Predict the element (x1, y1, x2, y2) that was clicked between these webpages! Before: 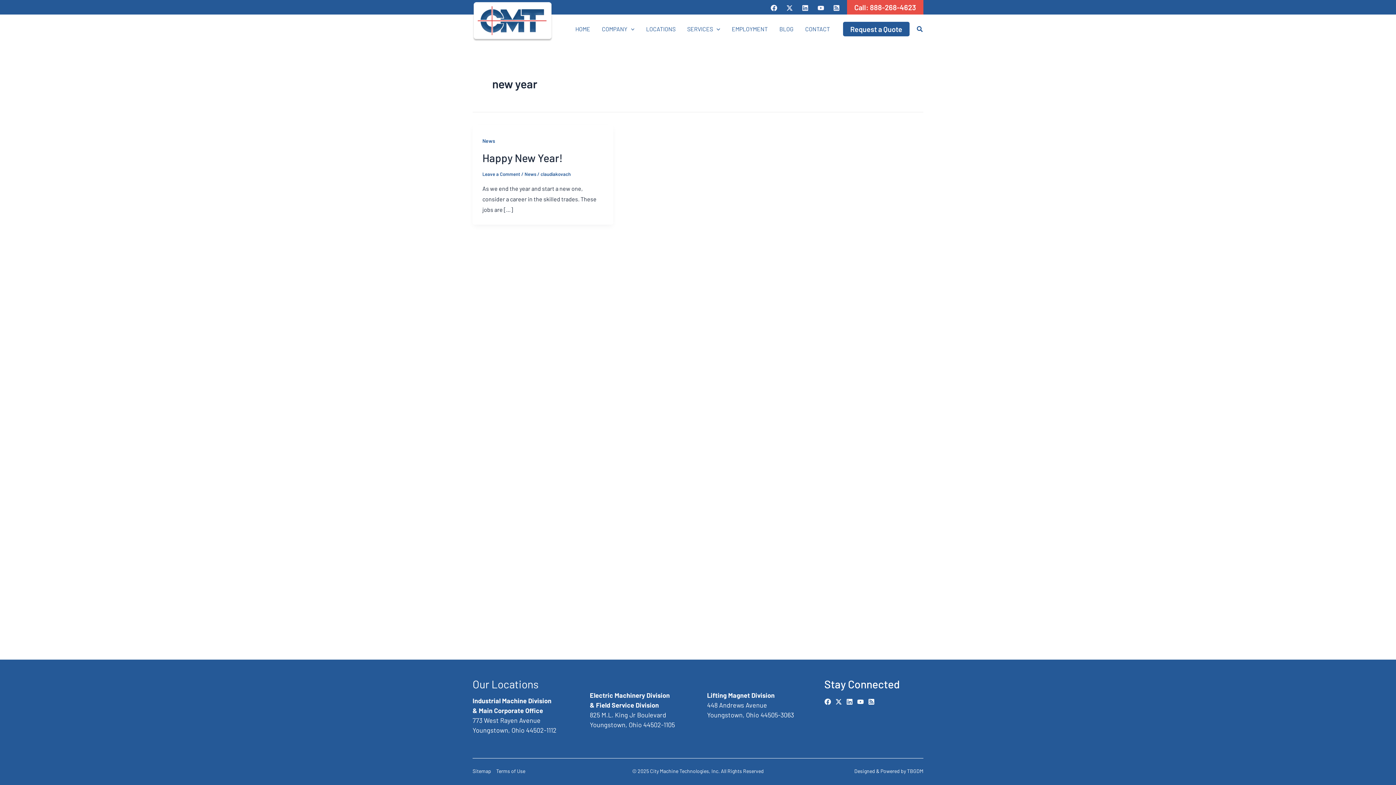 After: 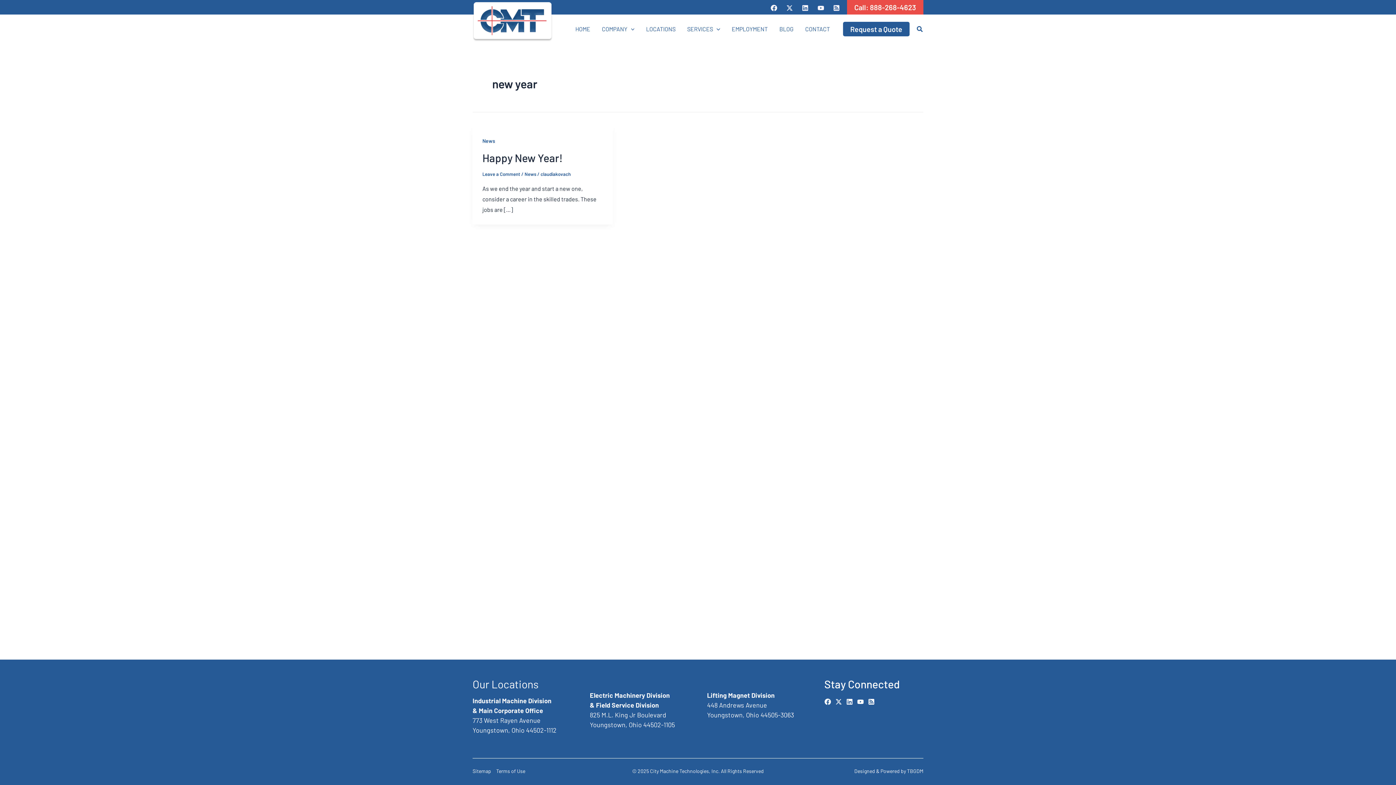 Action: bbox: (846, 698, 852, 705) label: Linkedin